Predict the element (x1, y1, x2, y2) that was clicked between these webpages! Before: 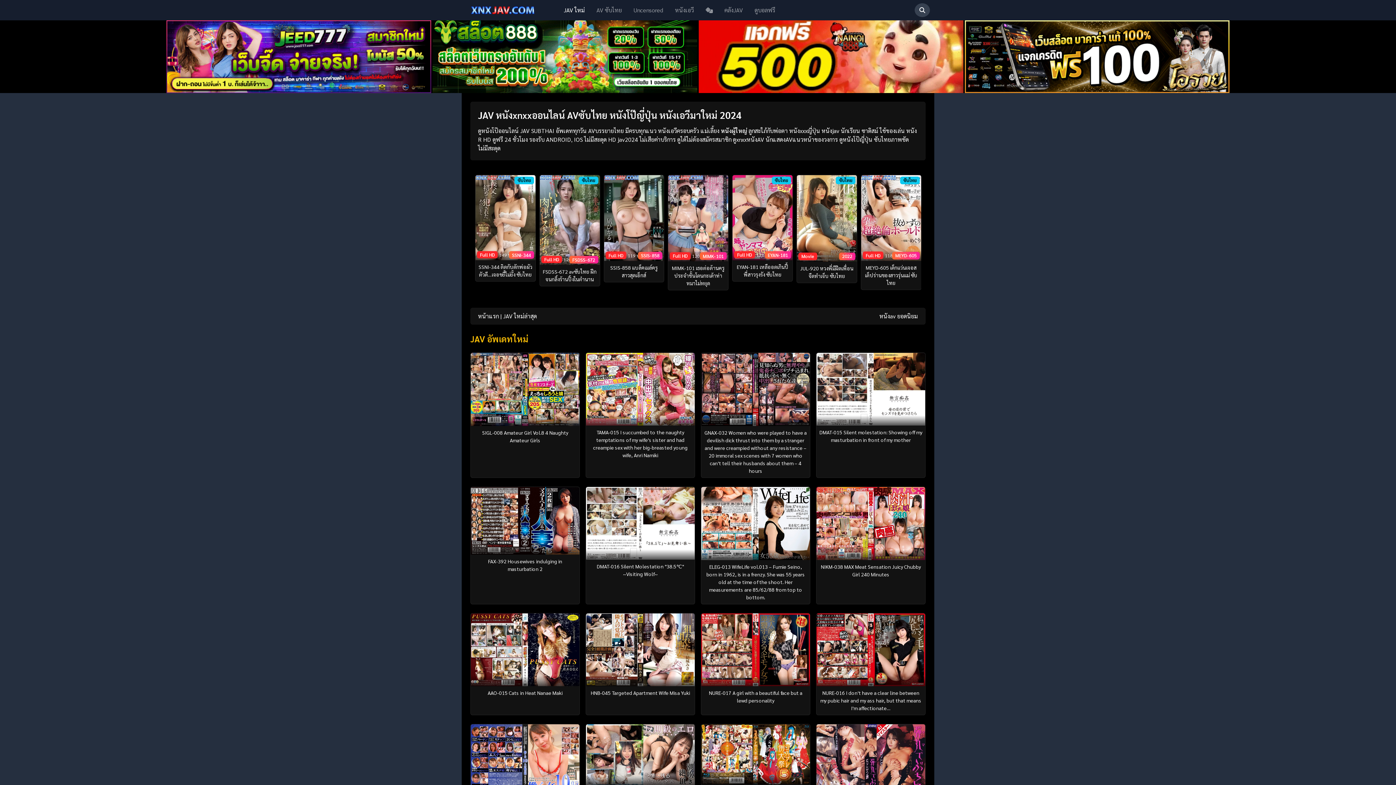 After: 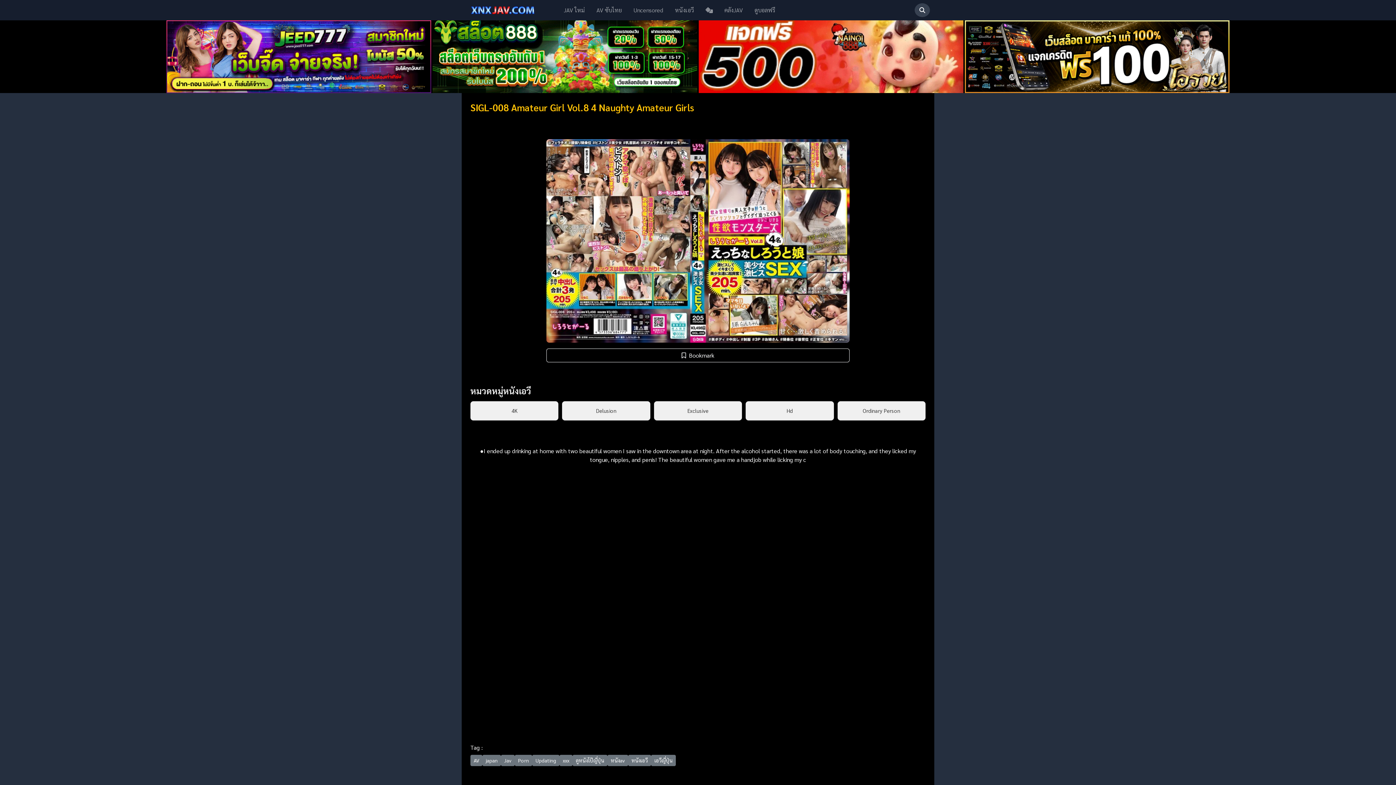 Action: bbox: (470, 353, 579, 447) label: SIGL-008 Amateur Girl Vol.8 4 Naughty Amateur Girls